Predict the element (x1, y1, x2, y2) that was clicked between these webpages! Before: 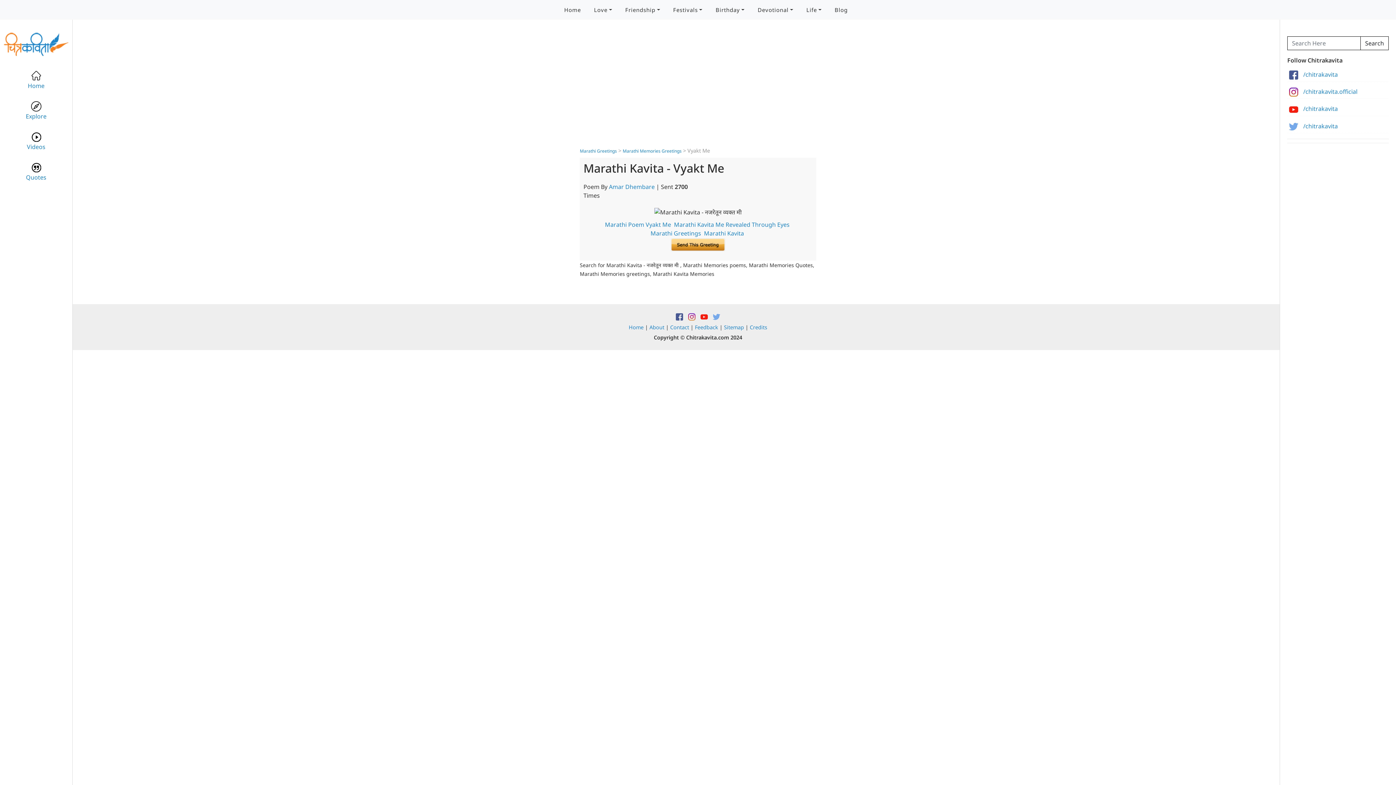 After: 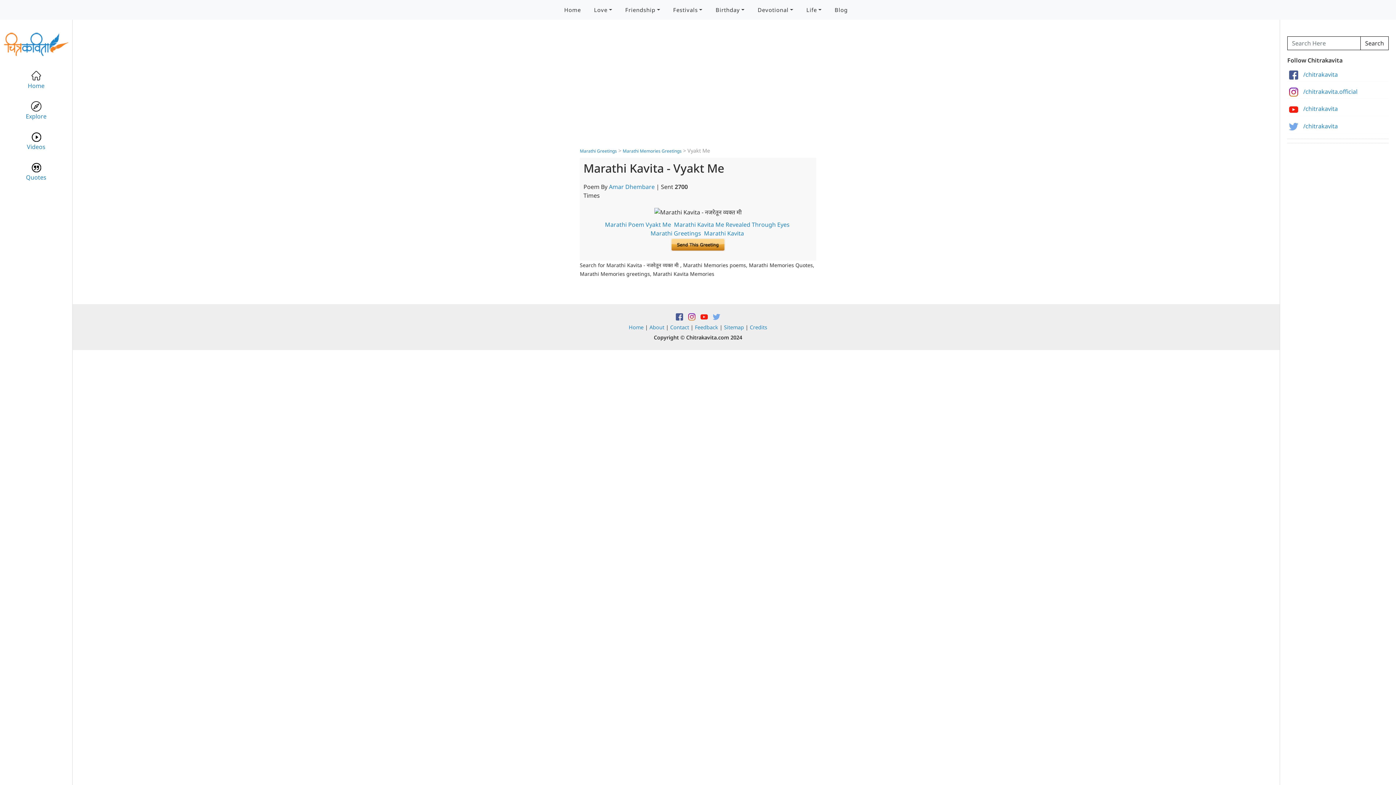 Action: bbox: (686, 312, 697, 319)